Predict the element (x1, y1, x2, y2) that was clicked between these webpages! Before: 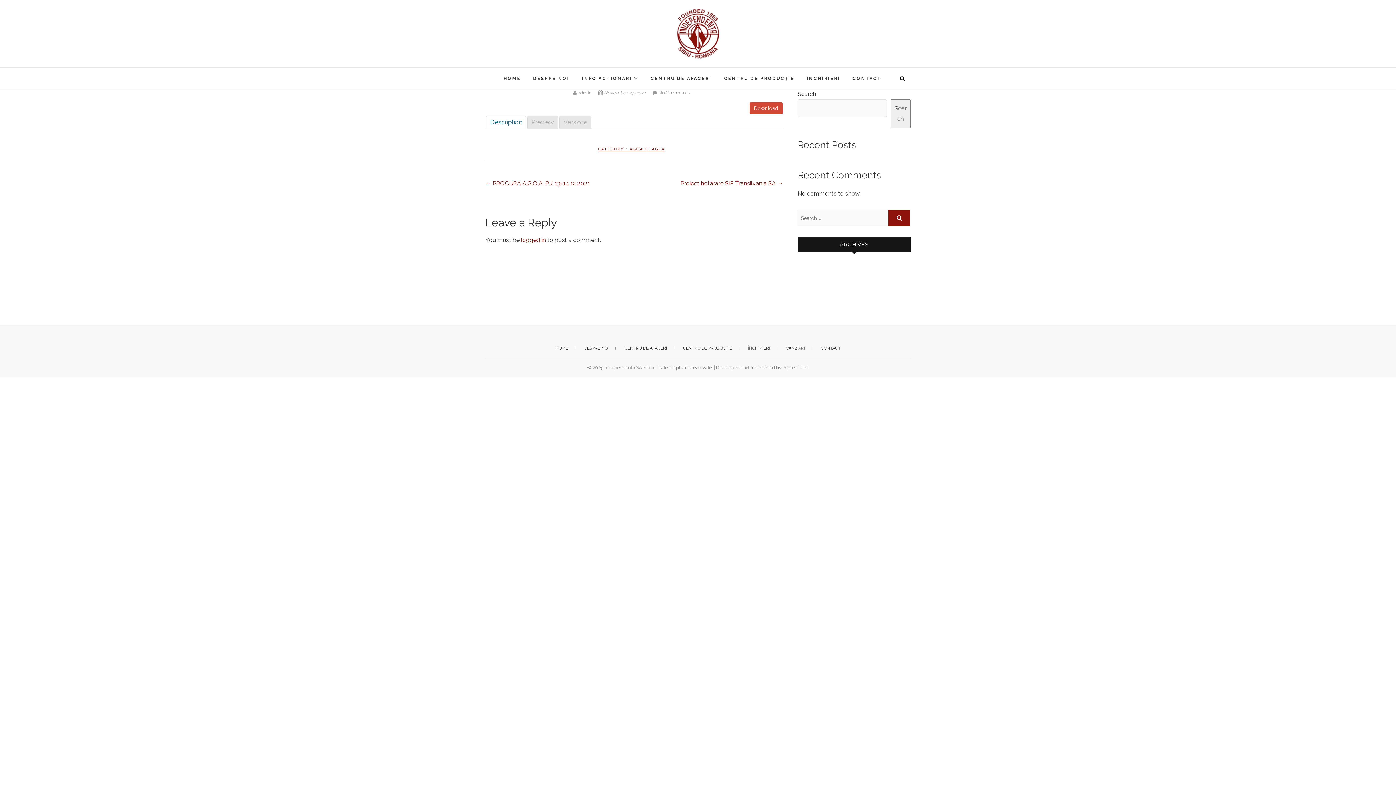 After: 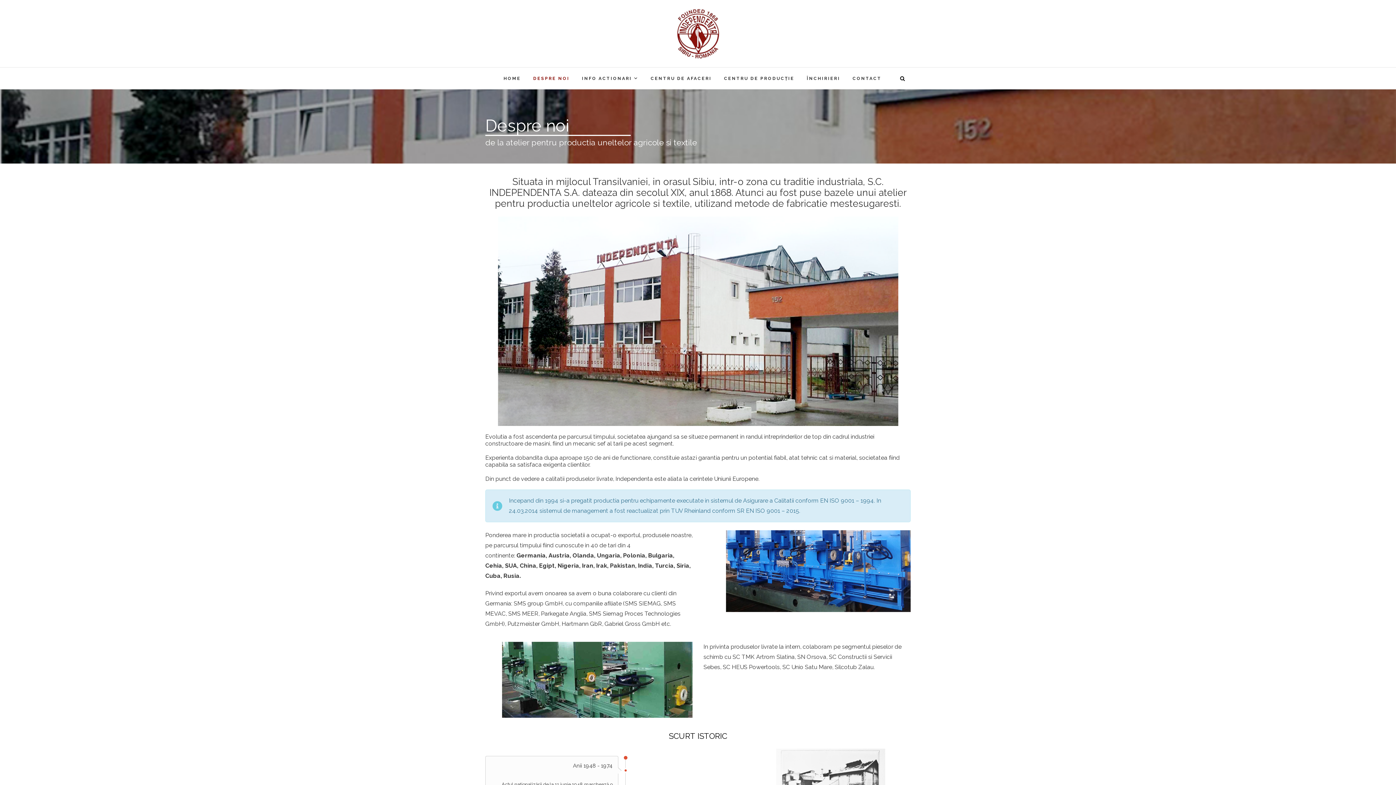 Action: bbox: (577, 344, 616, 352) label: DESPRE NOI